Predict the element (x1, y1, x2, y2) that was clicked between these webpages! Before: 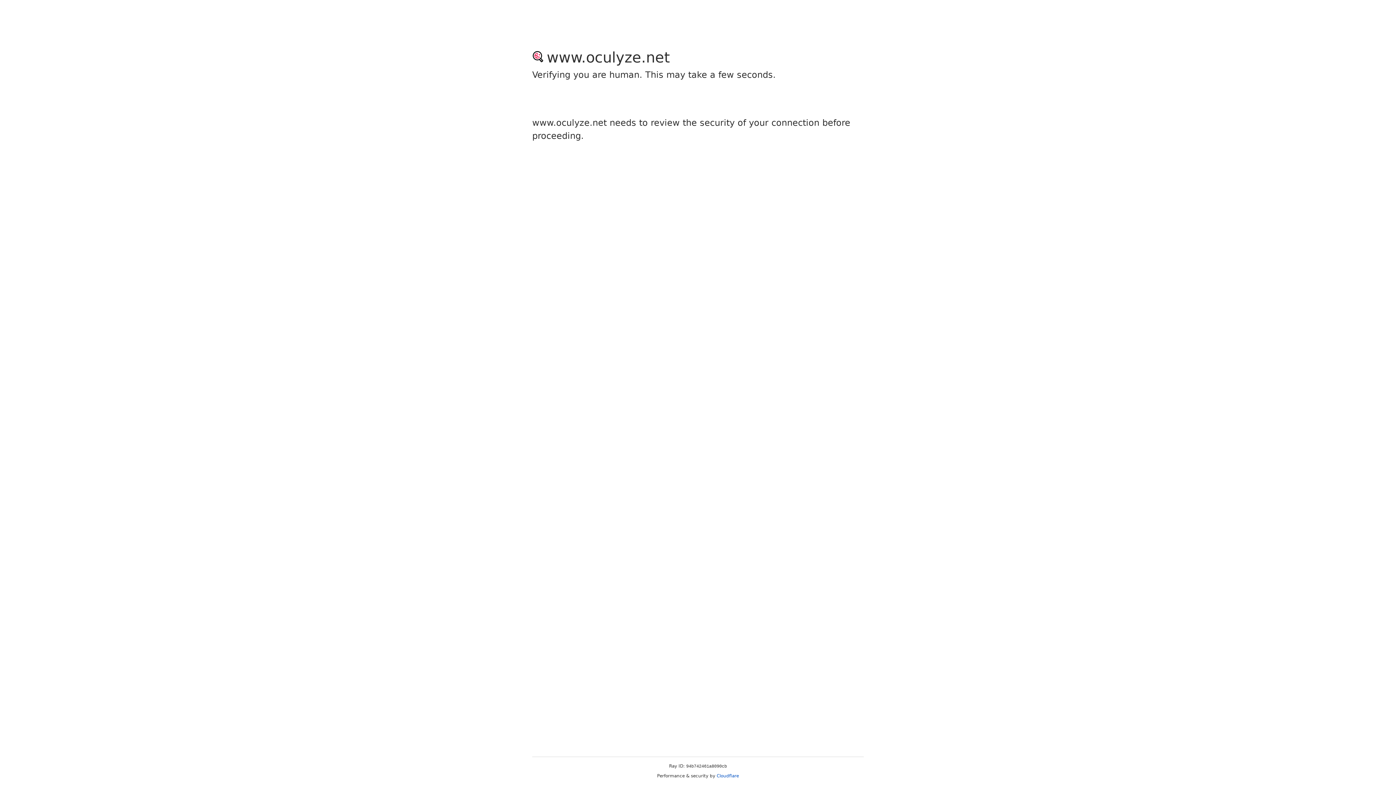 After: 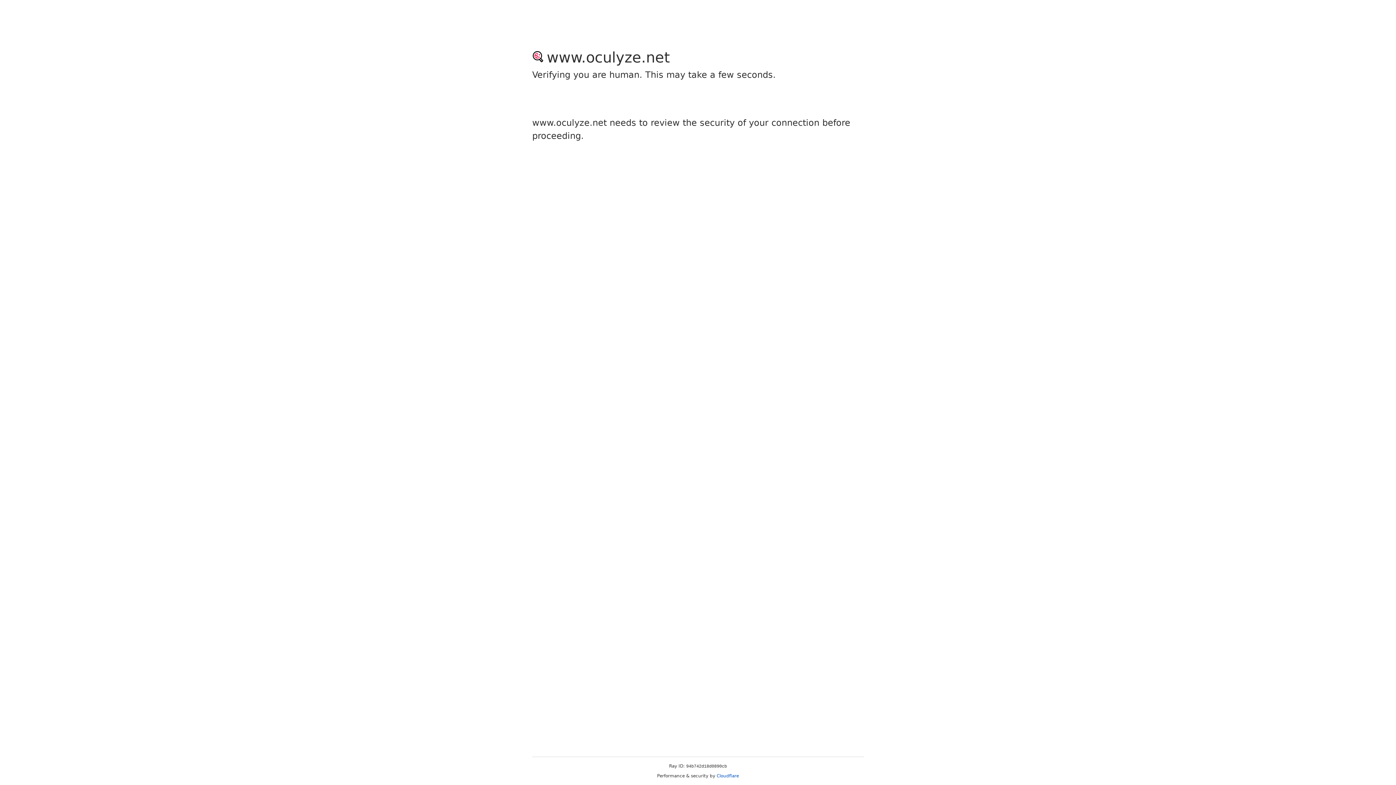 Action: label: Cloudflare bbox: (716, 773, 739, 778)